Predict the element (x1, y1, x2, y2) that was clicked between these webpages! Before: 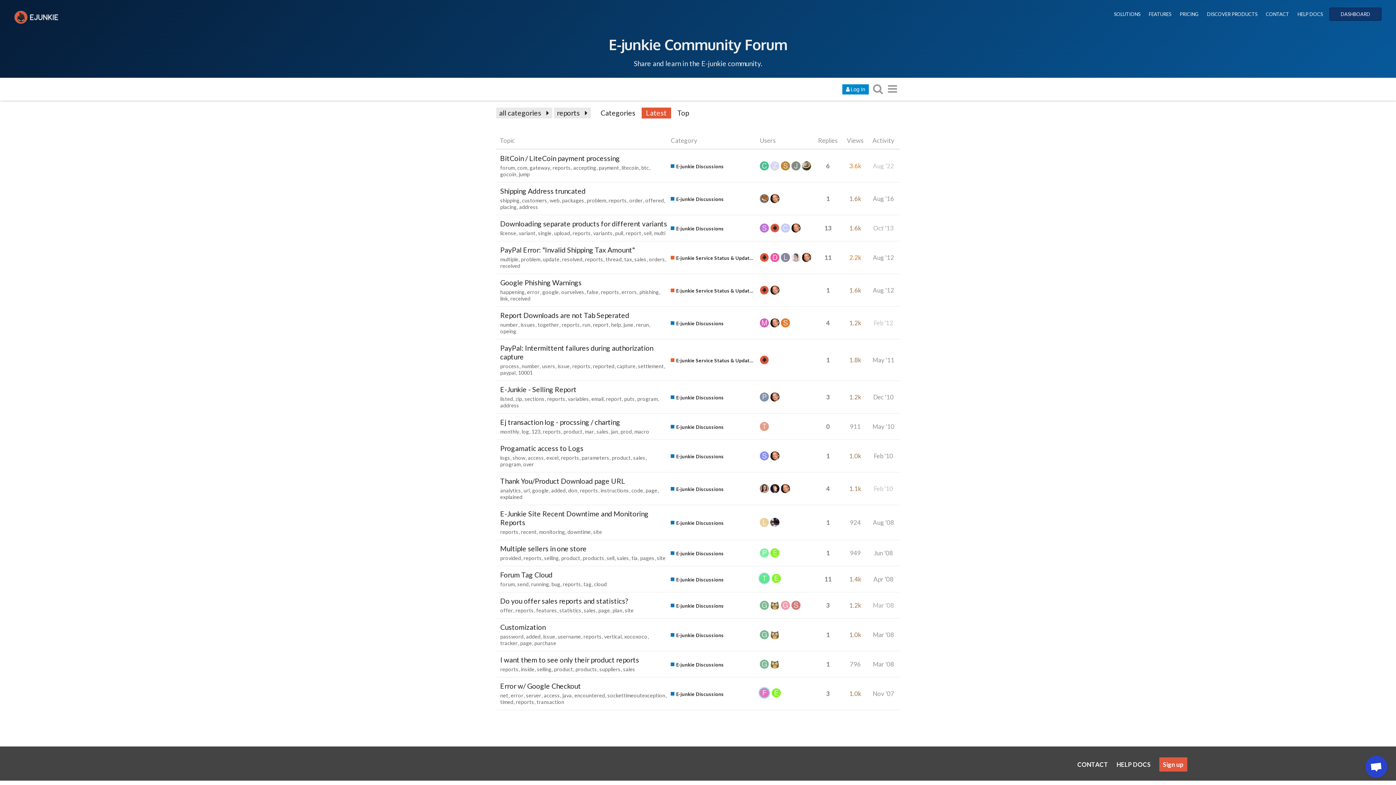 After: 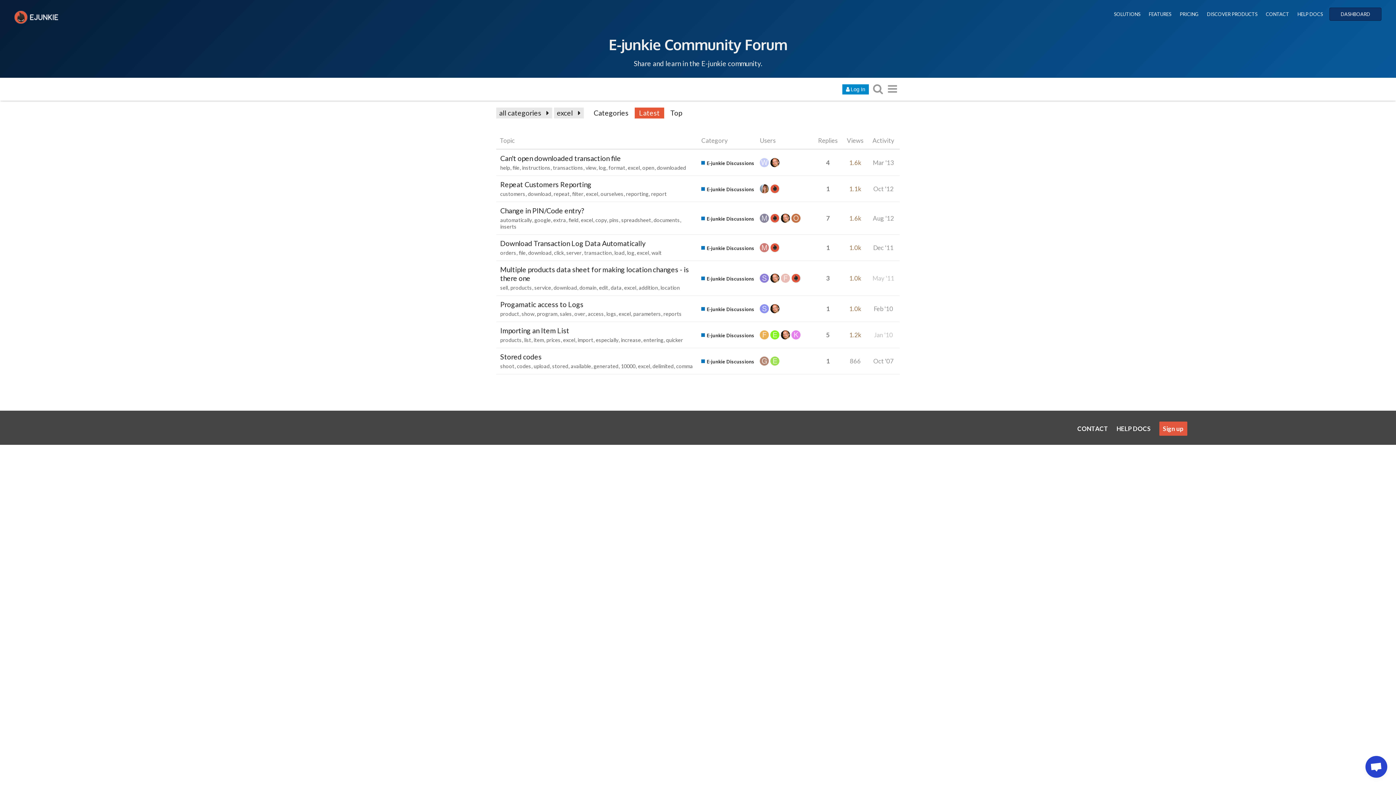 Action: label: excel bbox: (546, 454, 561, 460)